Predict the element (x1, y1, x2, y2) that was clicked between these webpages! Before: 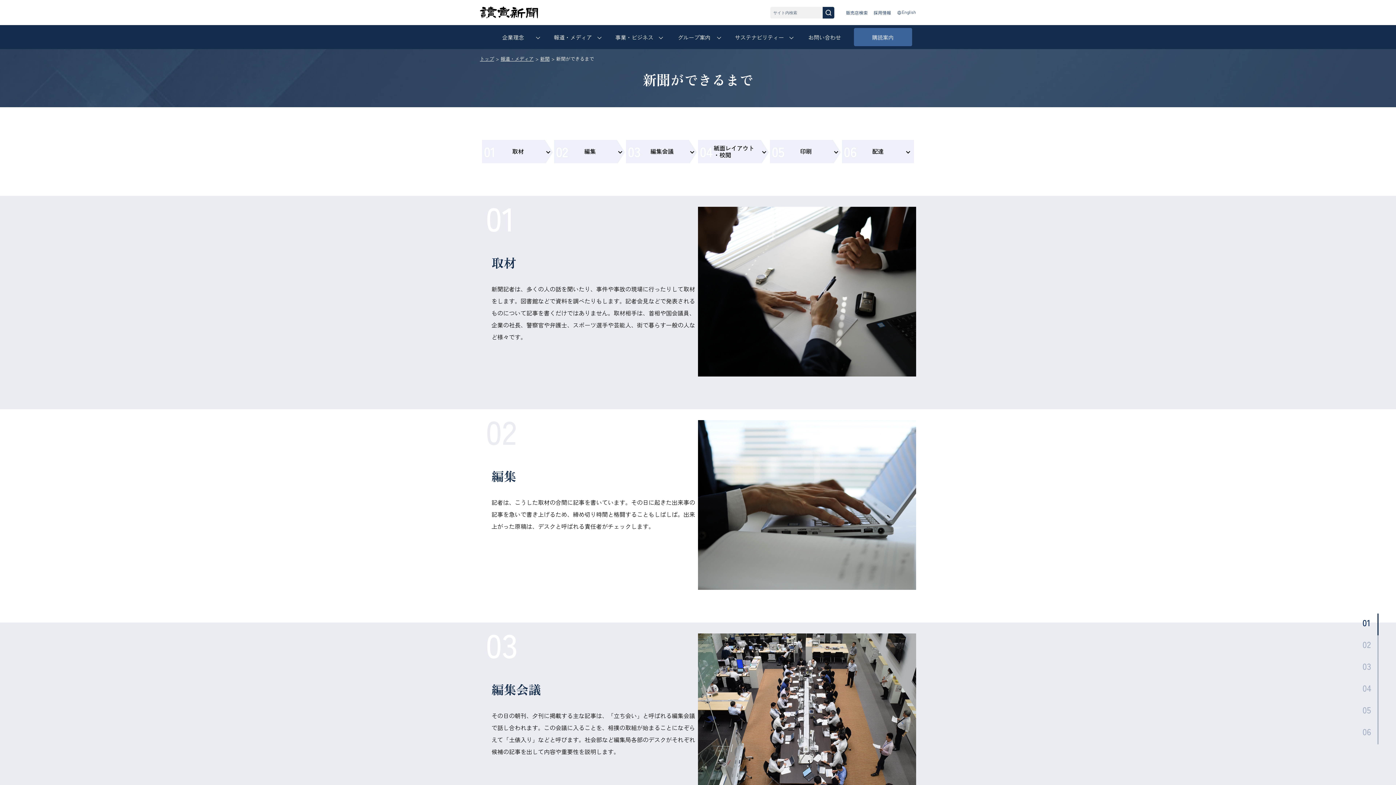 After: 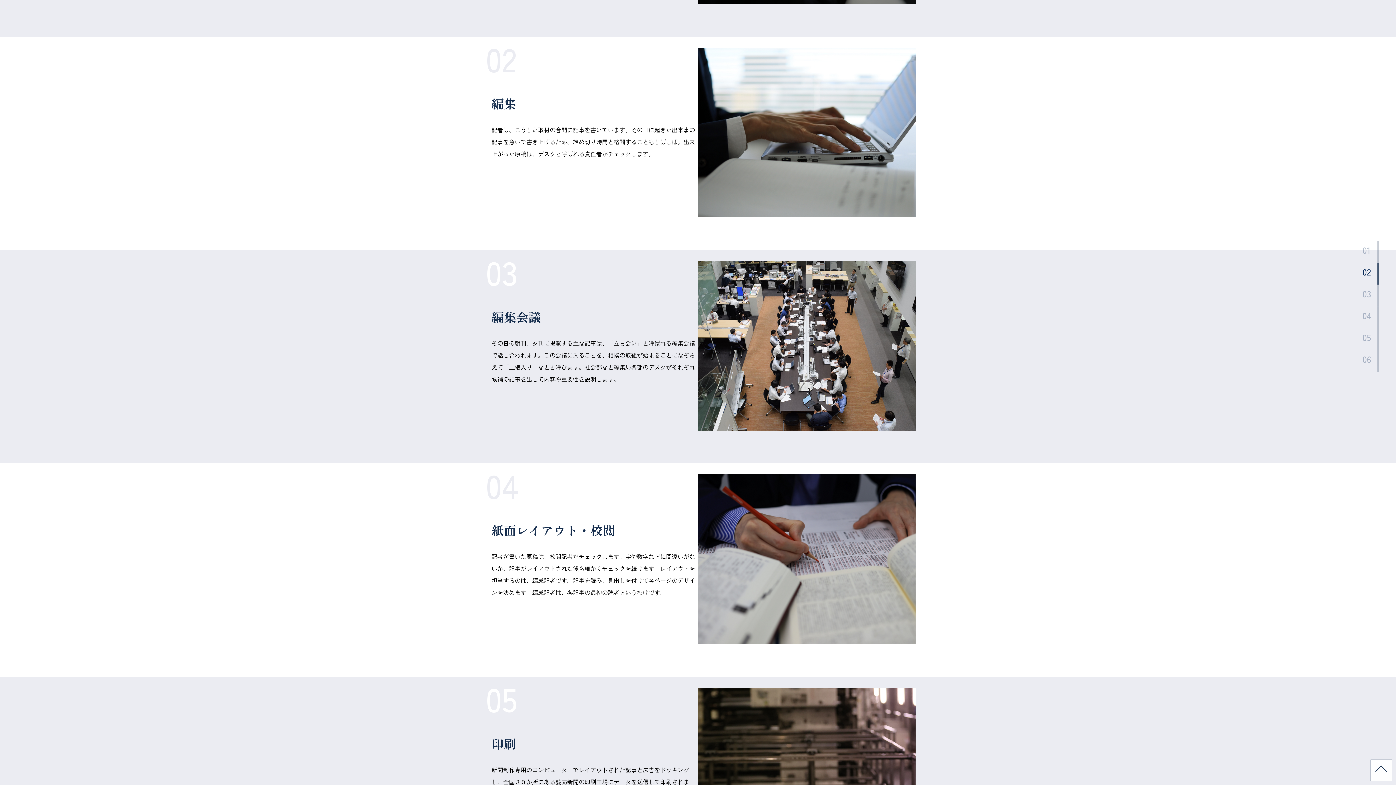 Action: bbox: (554, 140, 626, 163) label: 02
編集